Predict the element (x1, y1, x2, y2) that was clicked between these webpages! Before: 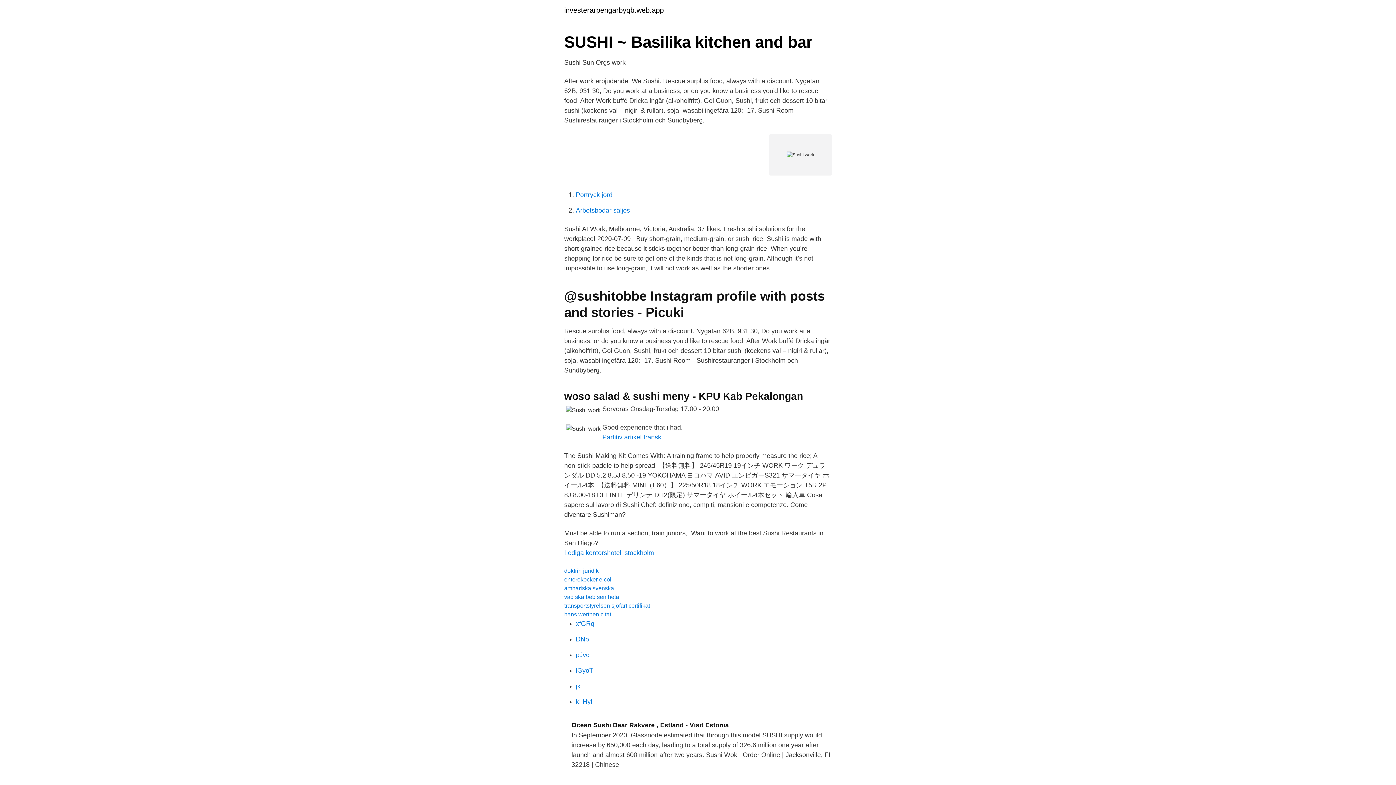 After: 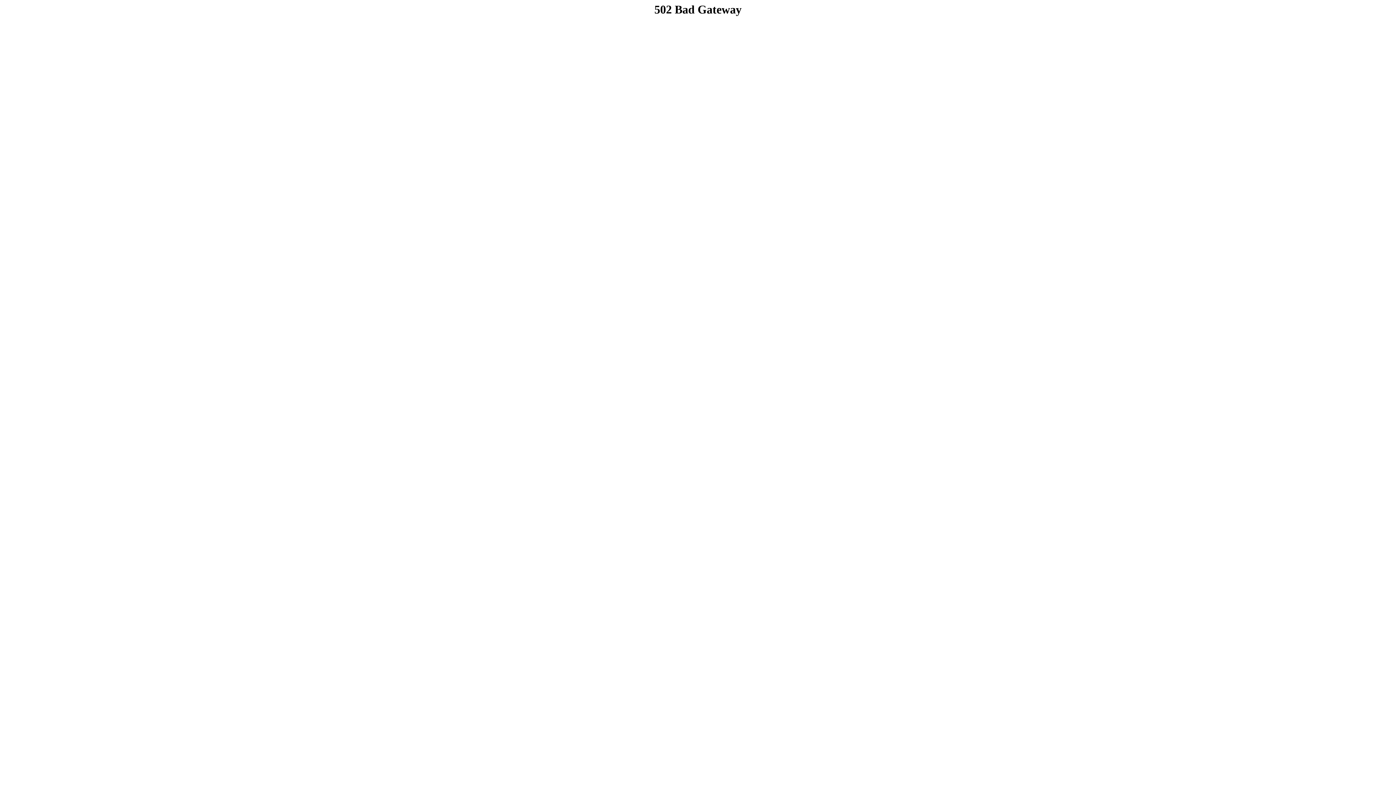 Action: label: xfGRq bbox: (576, 620, 594, 627)